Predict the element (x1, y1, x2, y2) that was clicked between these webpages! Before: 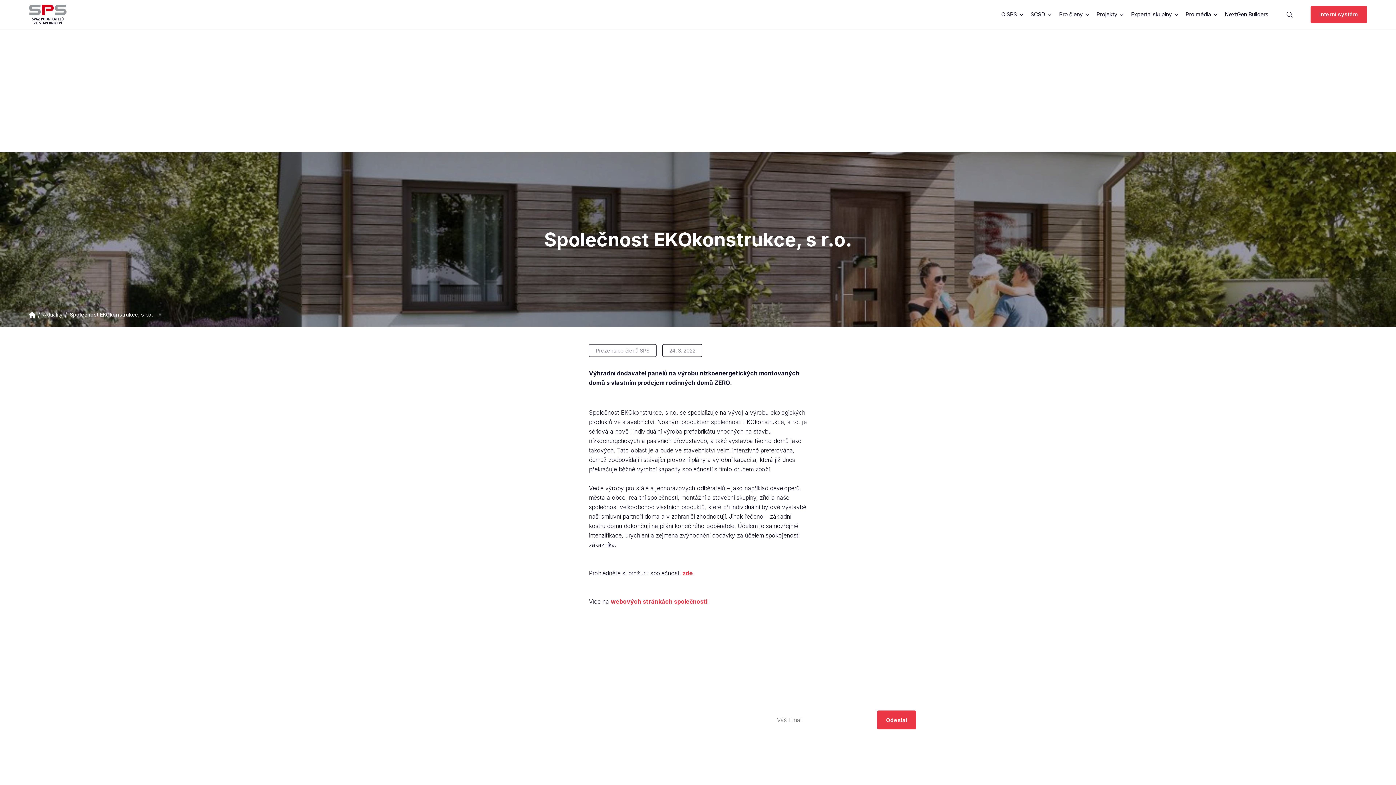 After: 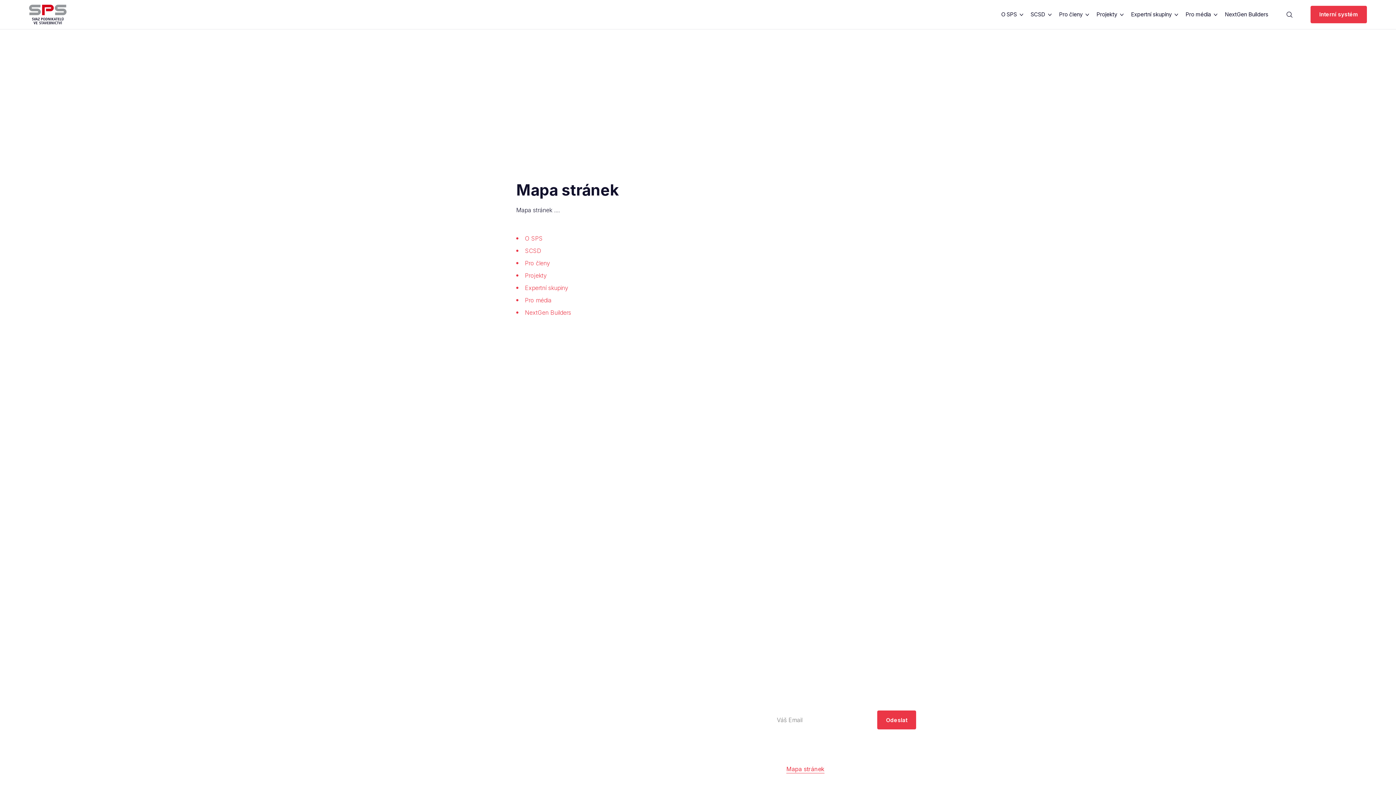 Action: label: Mapa stránek bbox: (786, 765, 824, 773)